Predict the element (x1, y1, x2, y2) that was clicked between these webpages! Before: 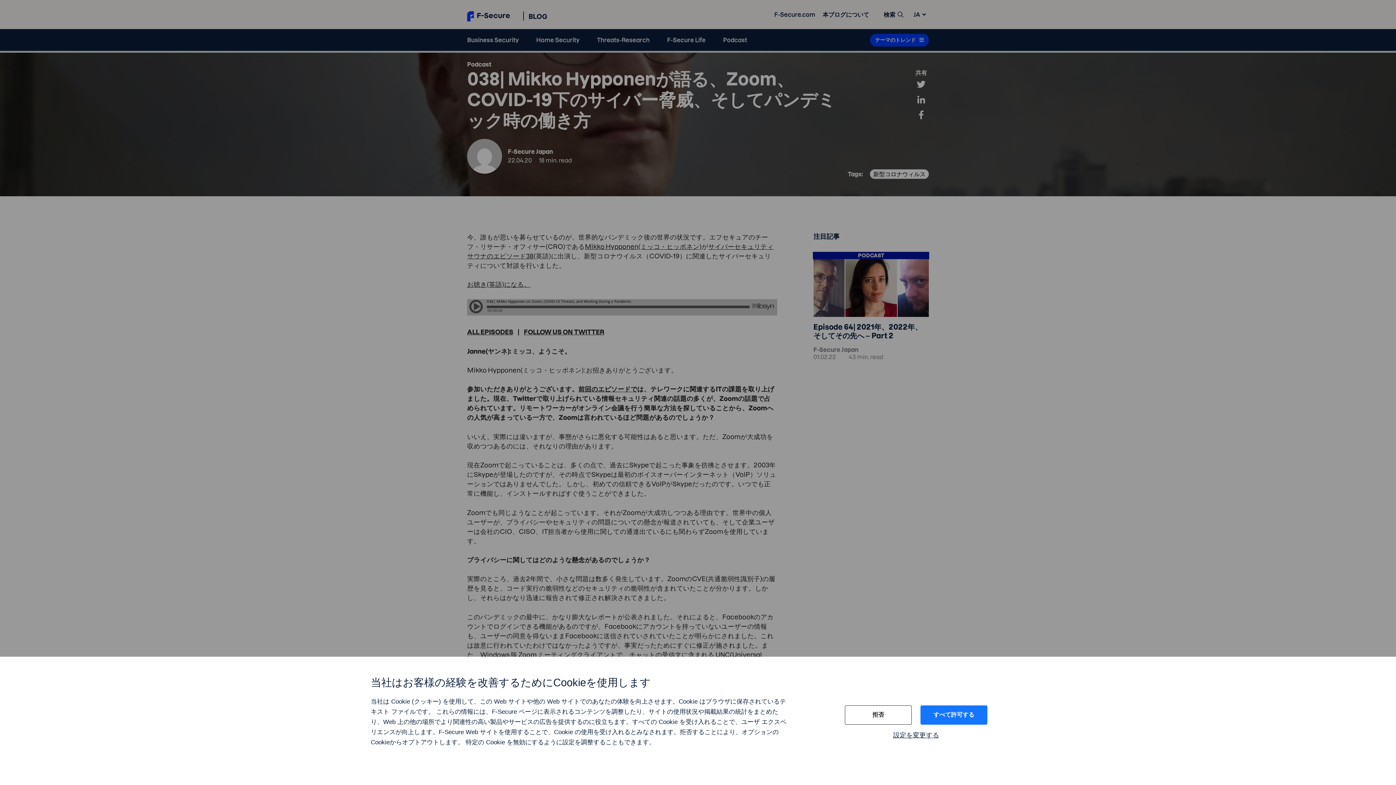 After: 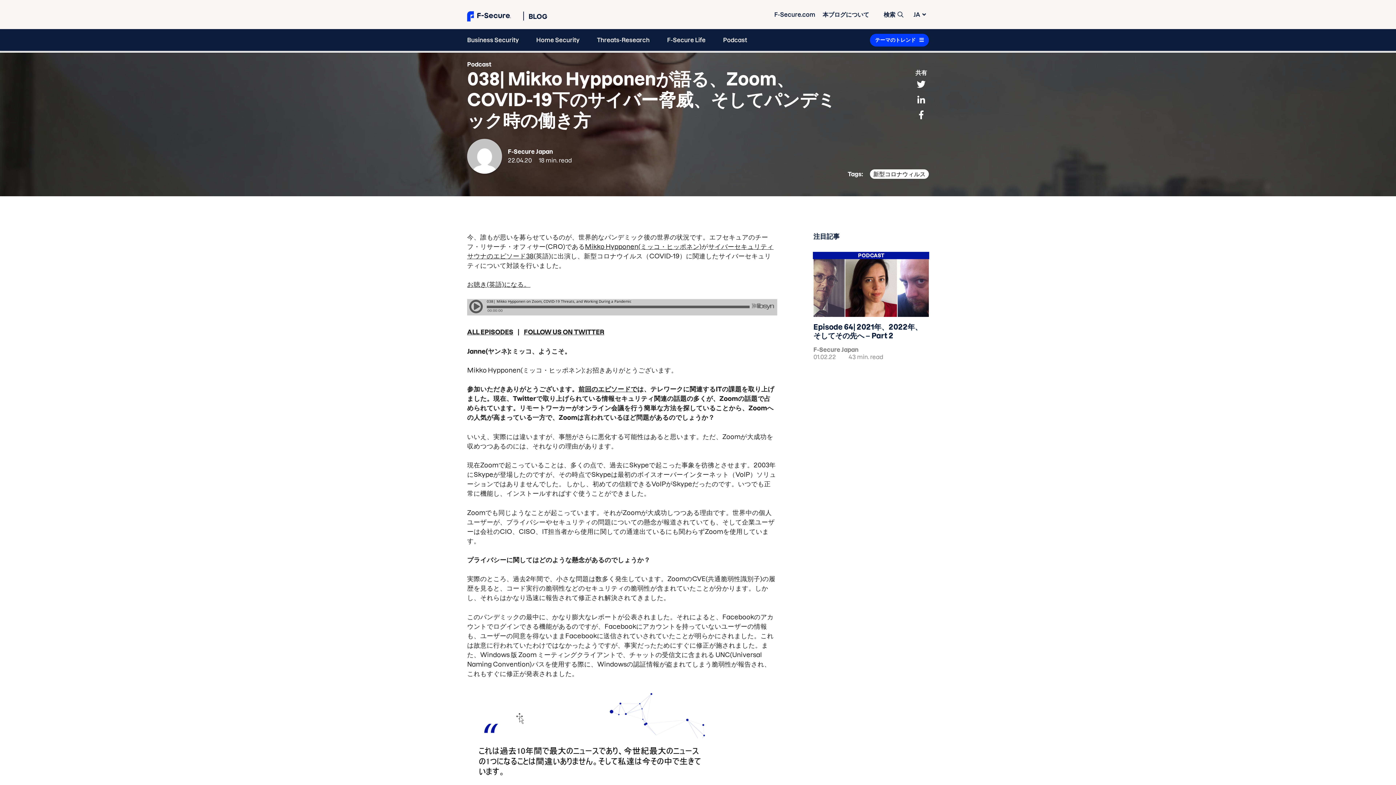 Action: bbox: (845, 705, 912, 724) label: 拒否